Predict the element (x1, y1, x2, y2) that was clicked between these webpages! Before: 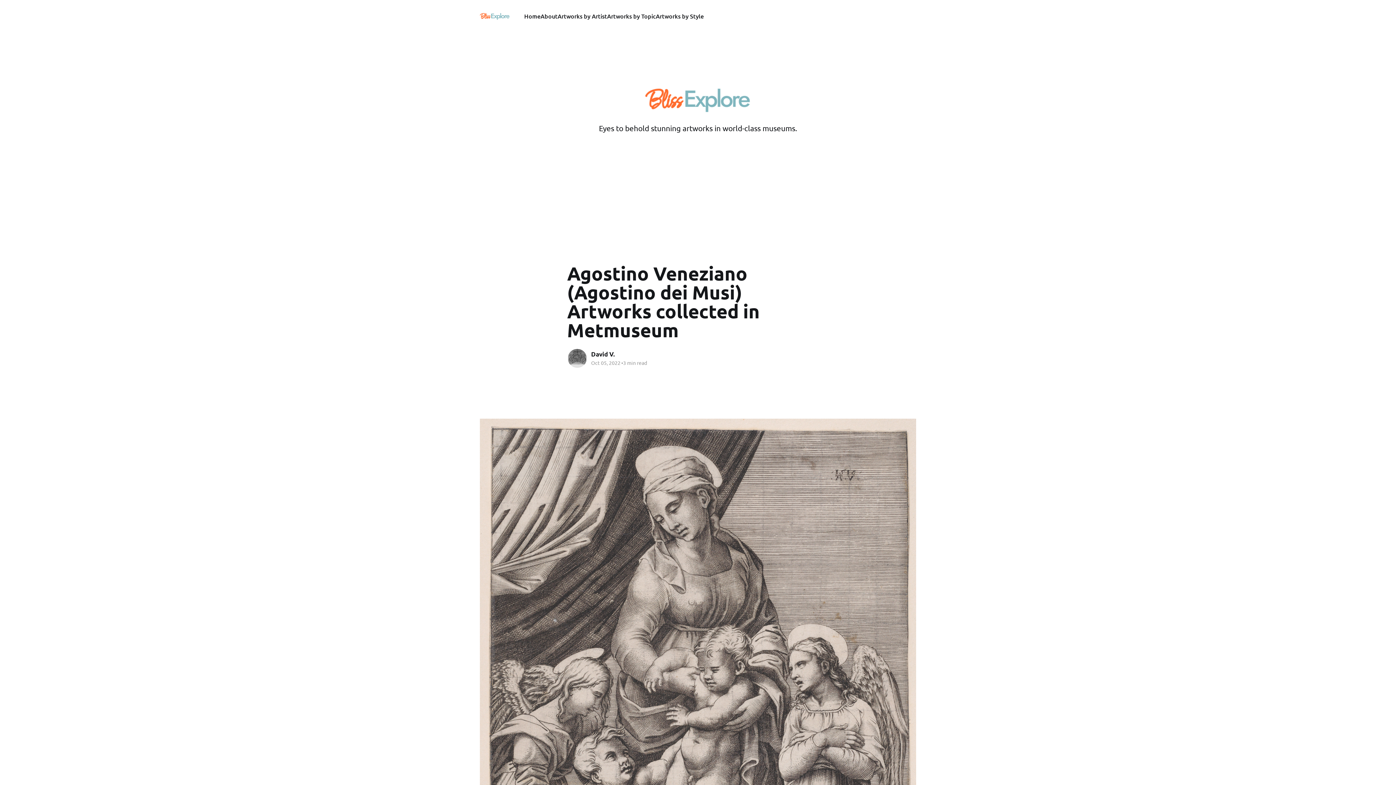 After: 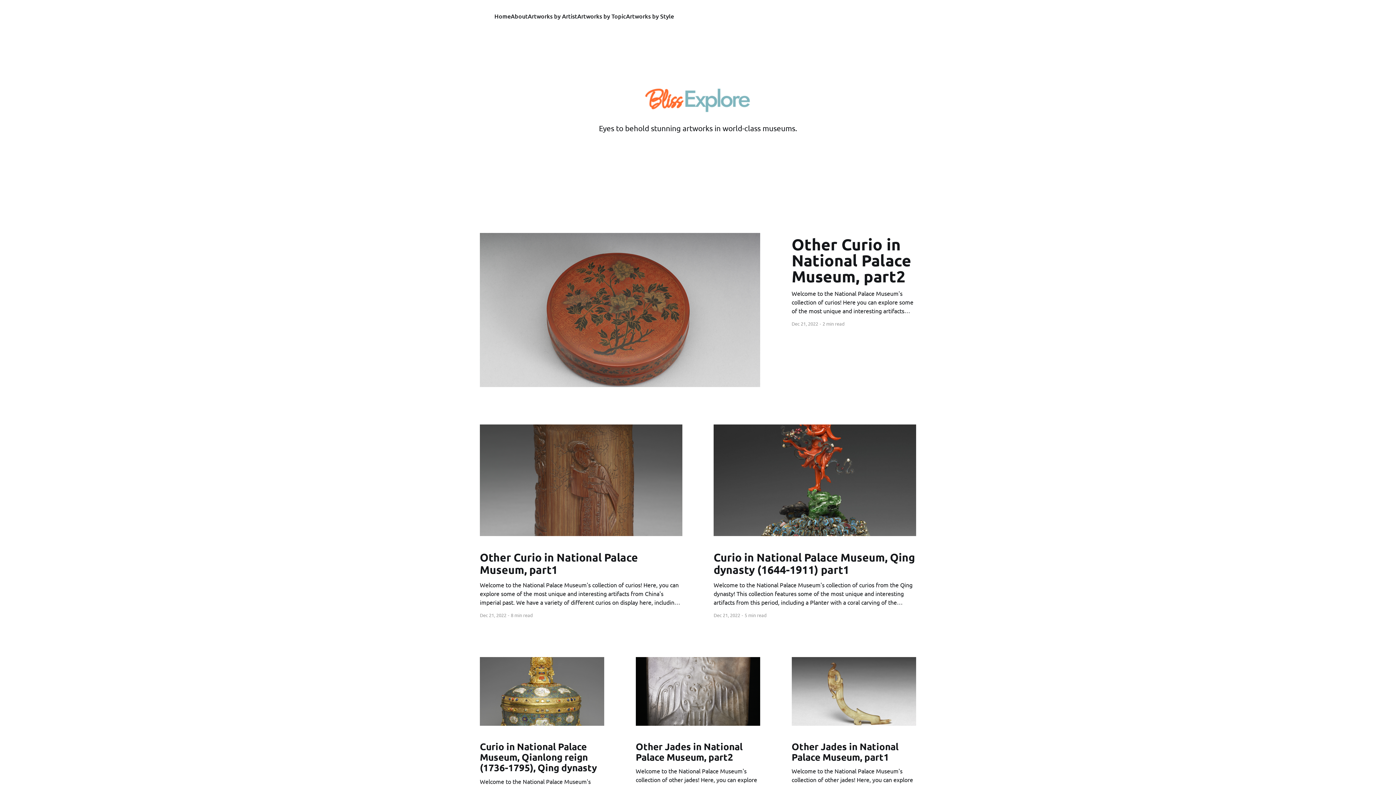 Action: bbox: (480, 11, 509, 20)